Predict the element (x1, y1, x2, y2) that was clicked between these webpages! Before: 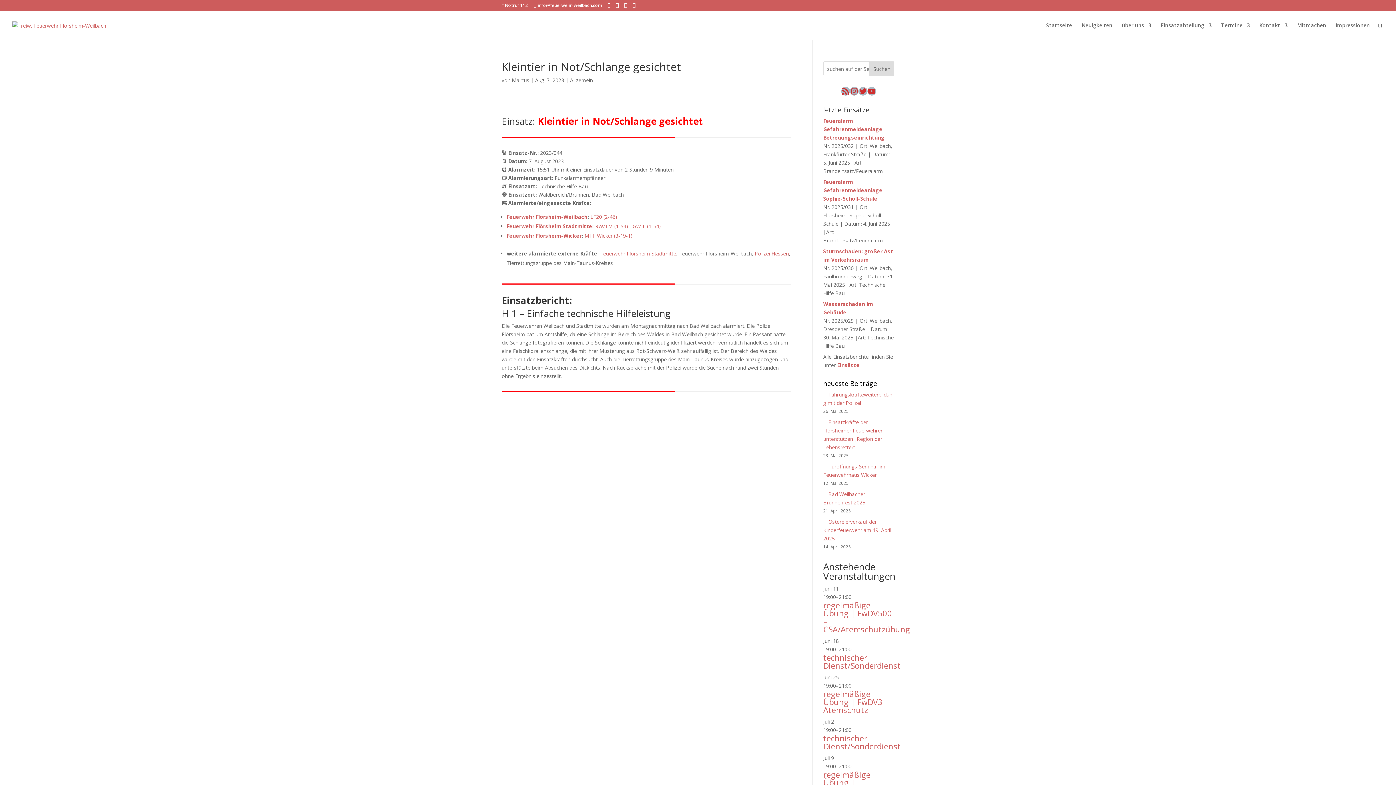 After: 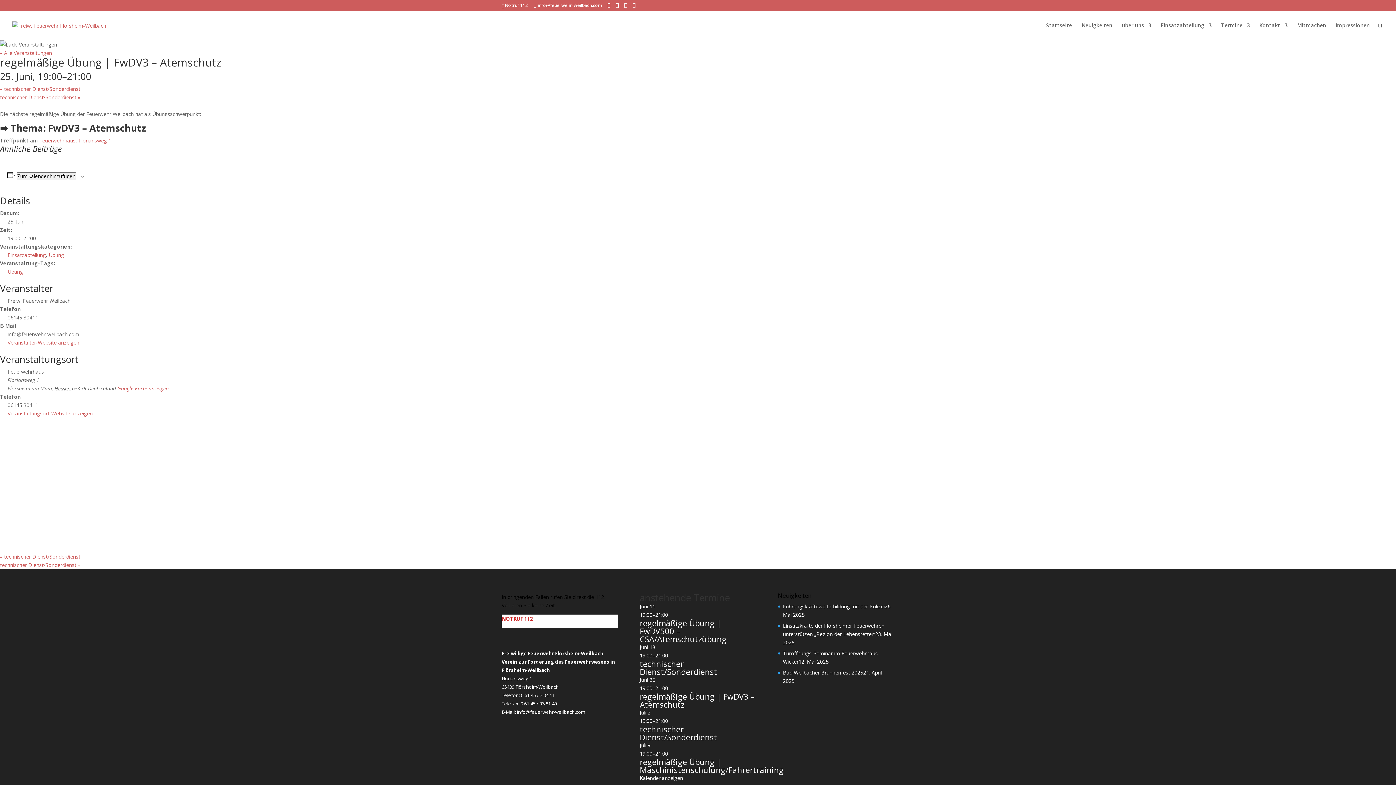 Action: label: regelmäßige Übung | FwDV3 – Atemschutz bbox: (823, 688, 888, 715)